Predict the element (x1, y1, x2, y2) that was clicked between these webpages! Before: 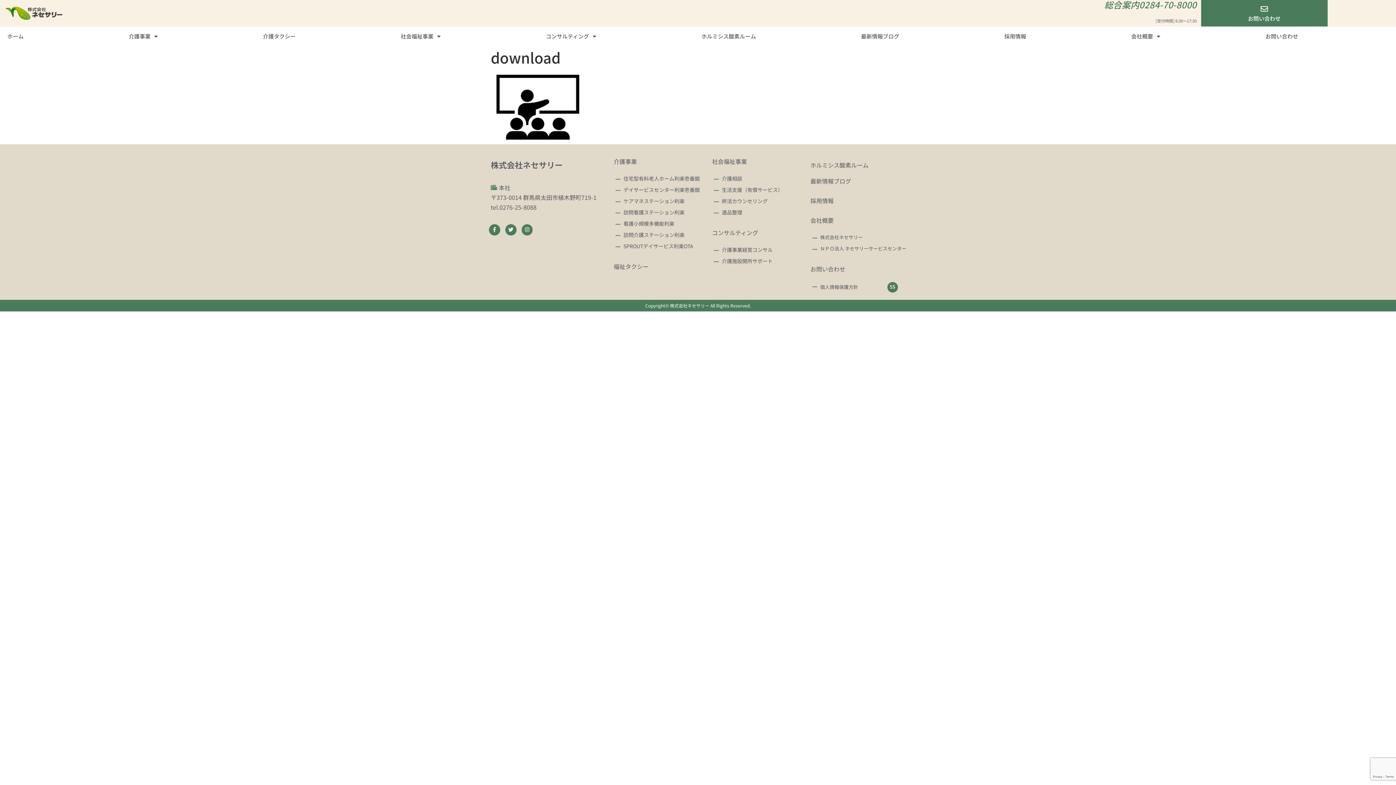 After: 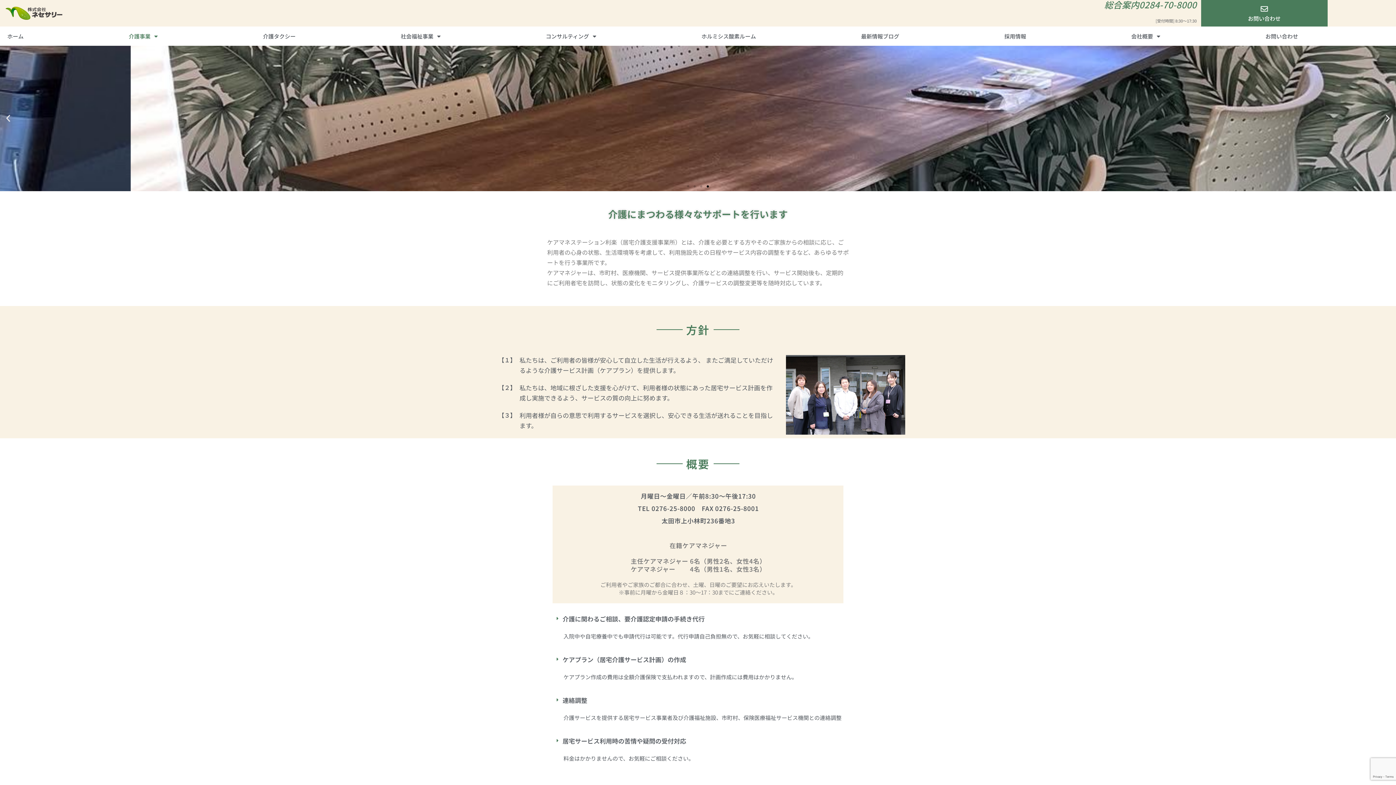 Action: label: ケアマネステーション利楽 bbox: (615, 197, 684, 206)